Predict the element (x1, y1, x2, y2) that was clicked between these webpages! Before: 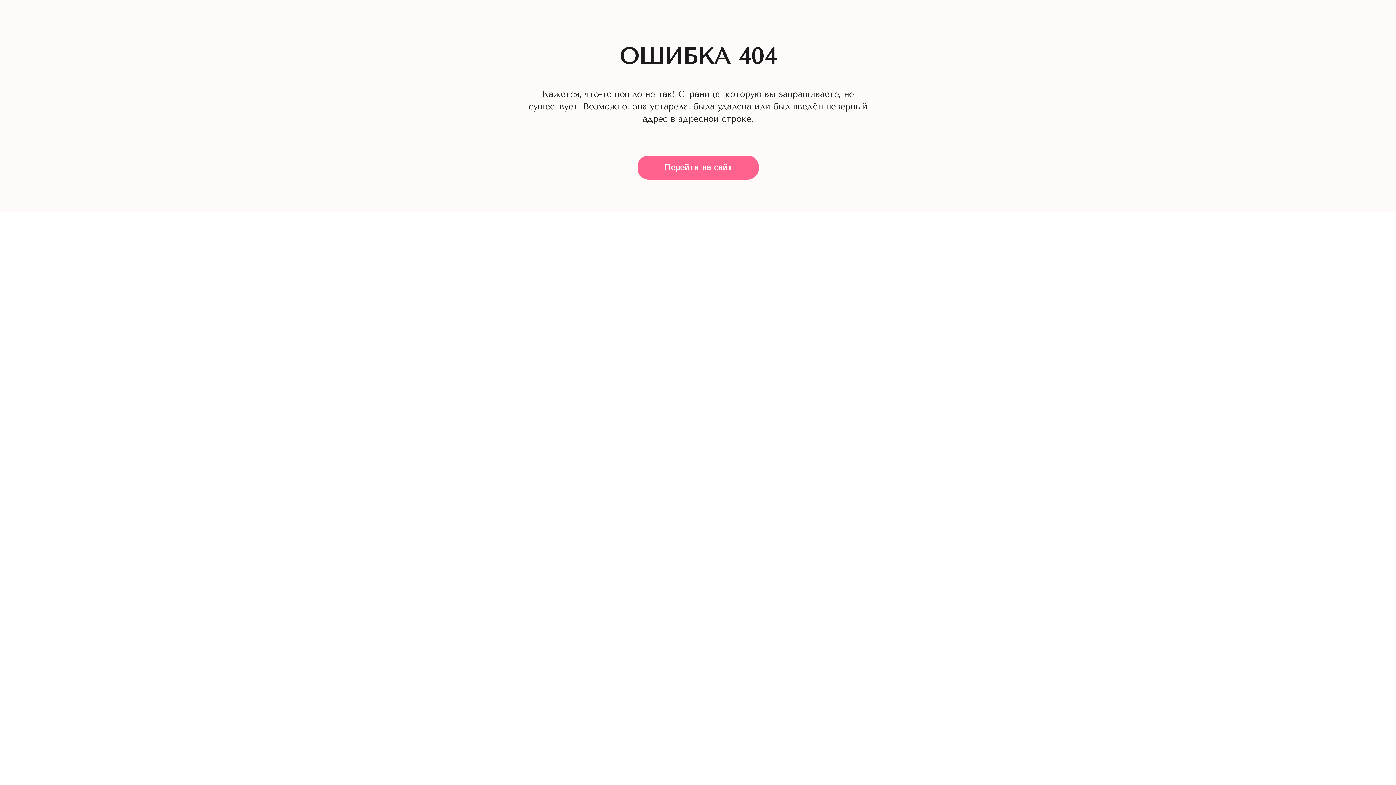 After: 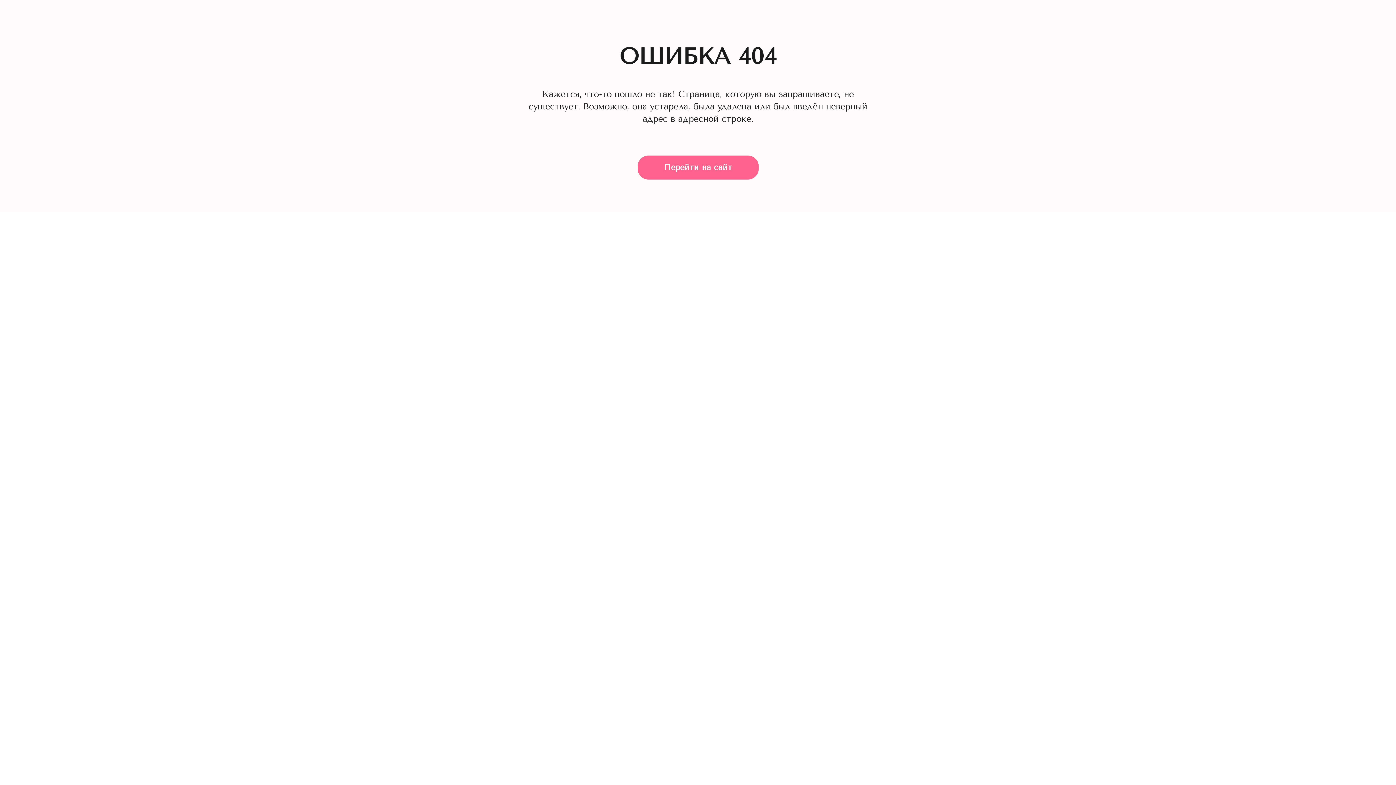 Action: bbox: (637, 155, 758, 179) label: Перейти на сайт